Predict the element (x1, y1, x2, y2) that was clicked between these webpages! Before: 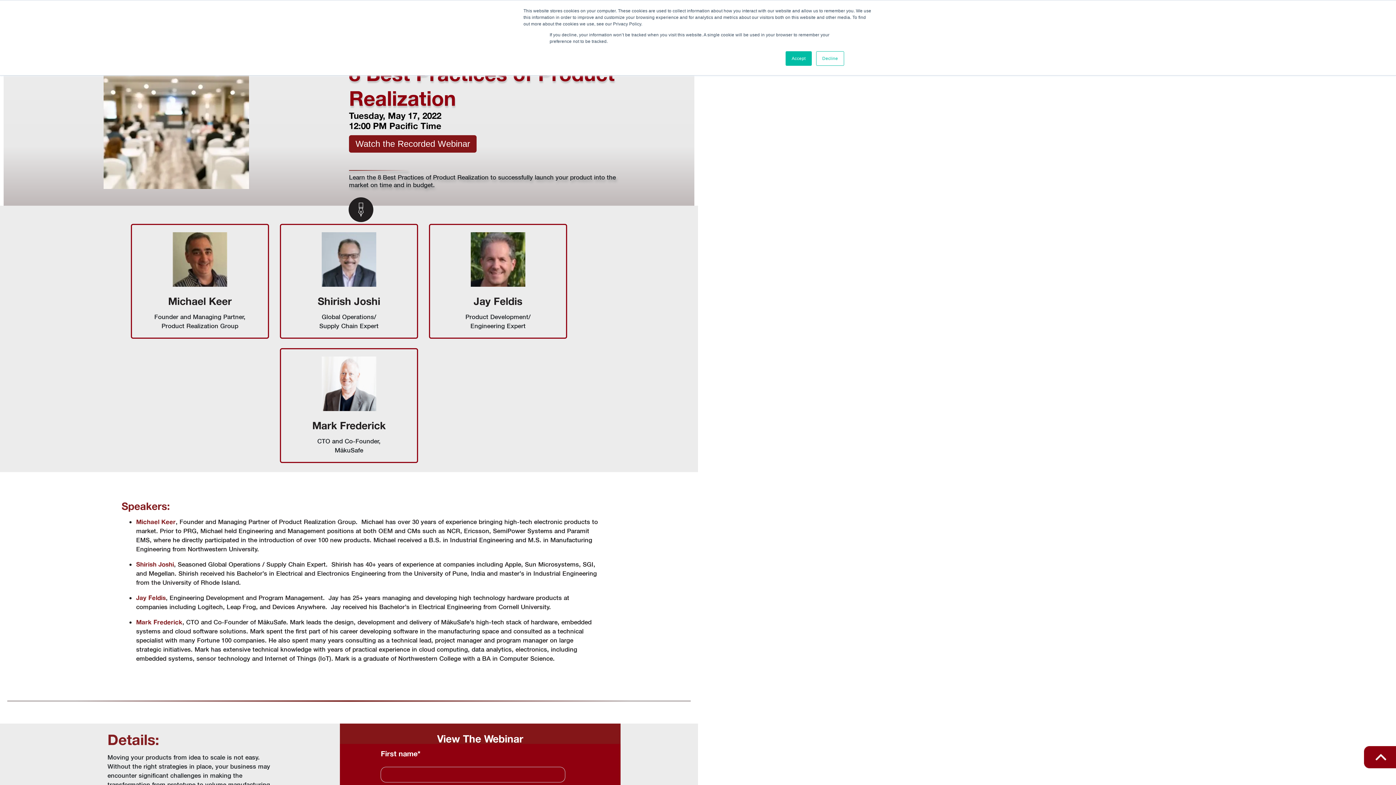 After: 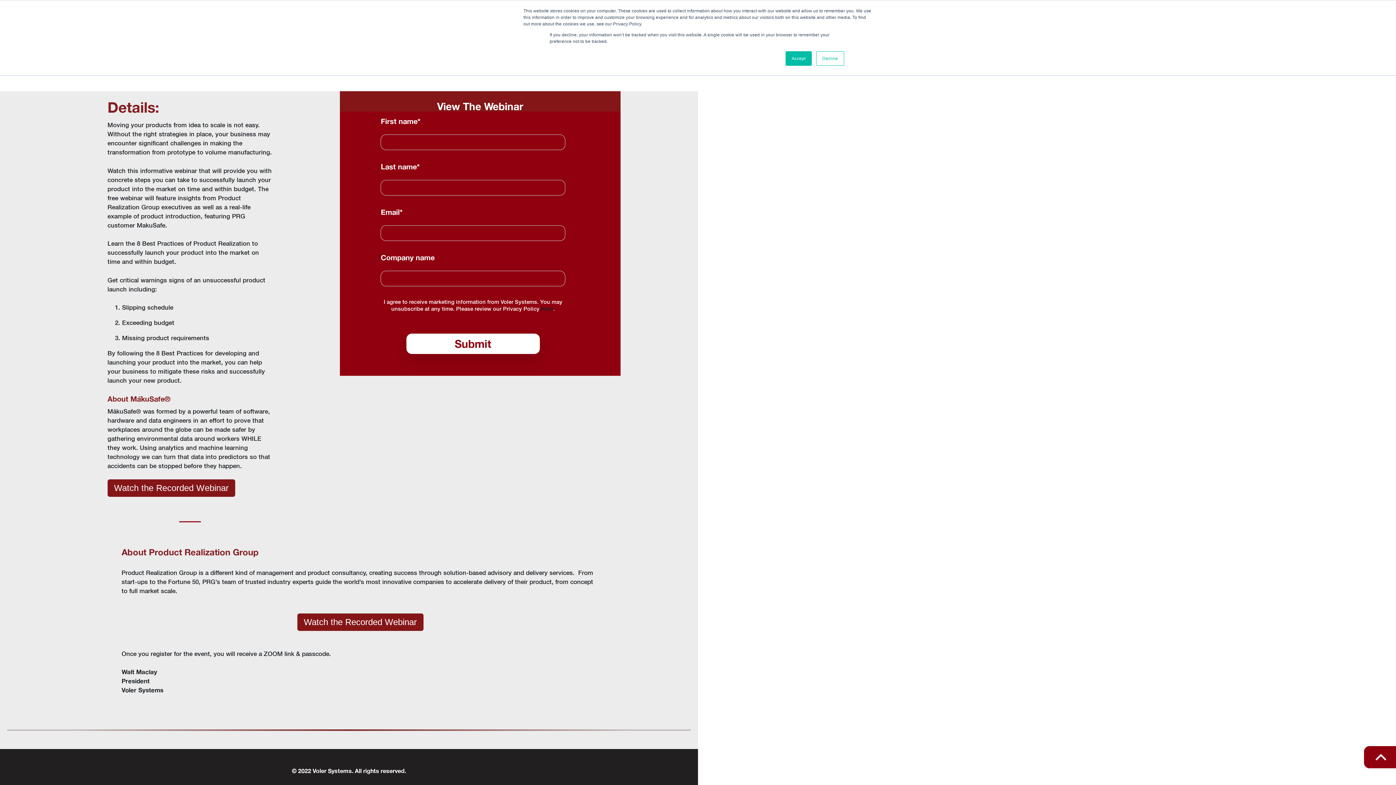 Action: bbox: (349, 135, 476, 152) label: Watch the Recorded Webinar